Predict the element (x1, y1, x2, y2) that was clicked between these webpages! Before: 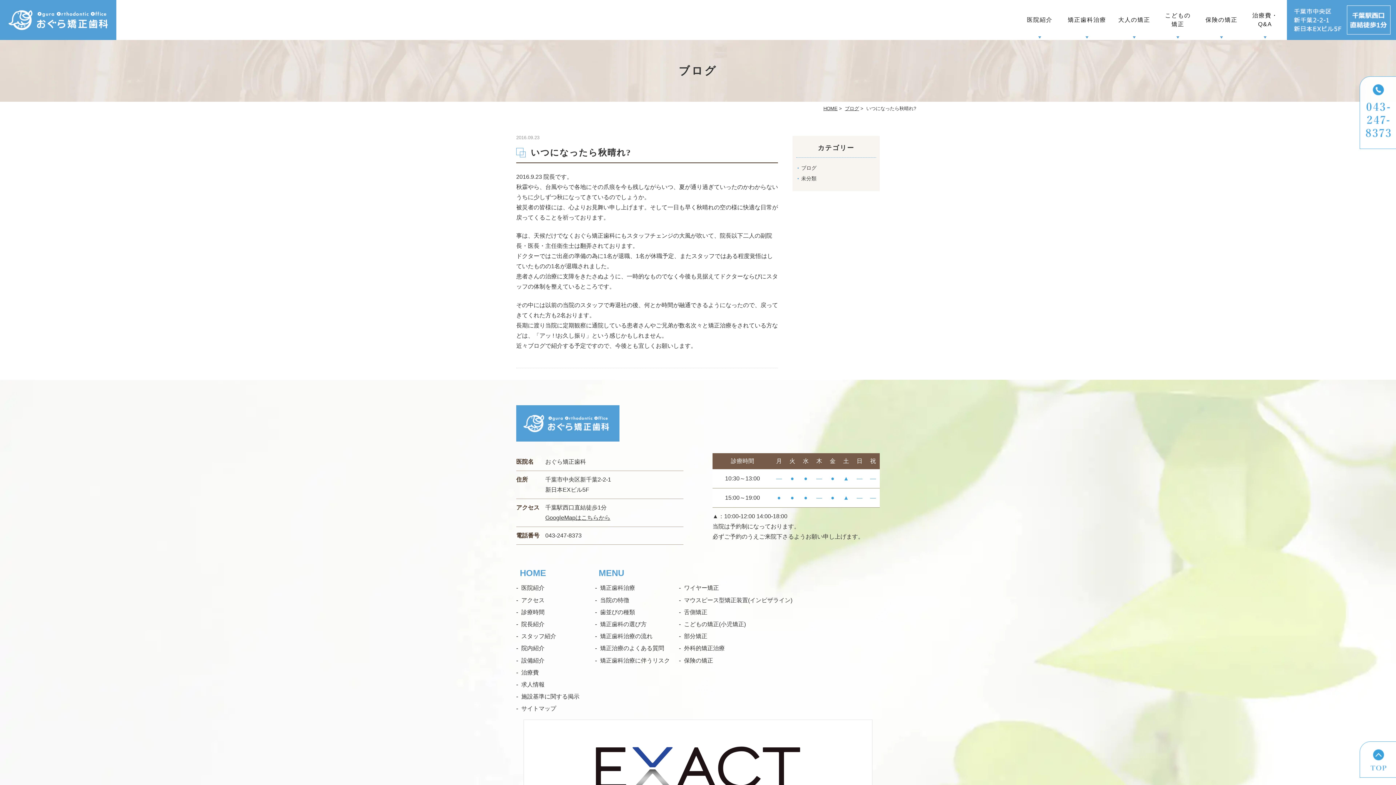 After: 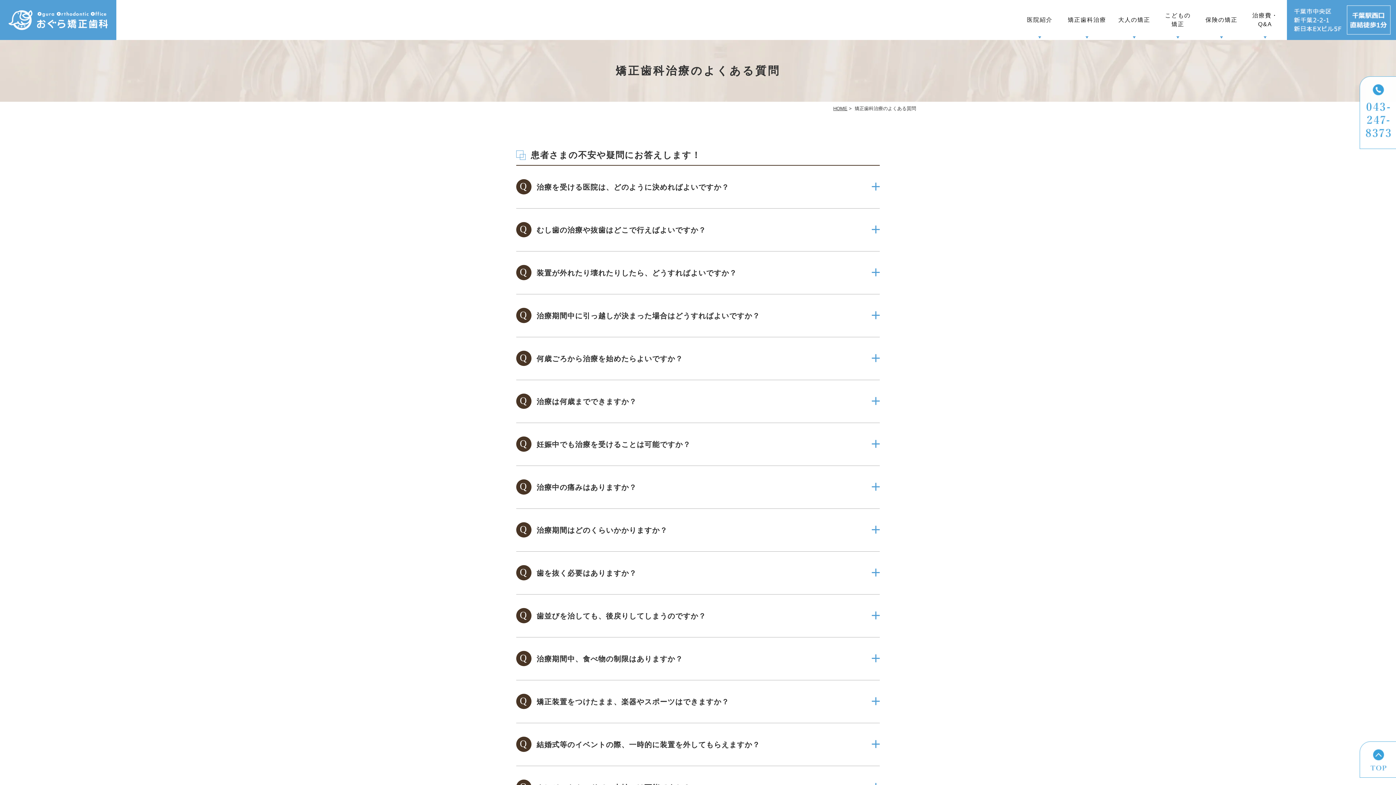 Action: label: 矯正治療のよくある質問 bbox: (600, 645, 664, 651)